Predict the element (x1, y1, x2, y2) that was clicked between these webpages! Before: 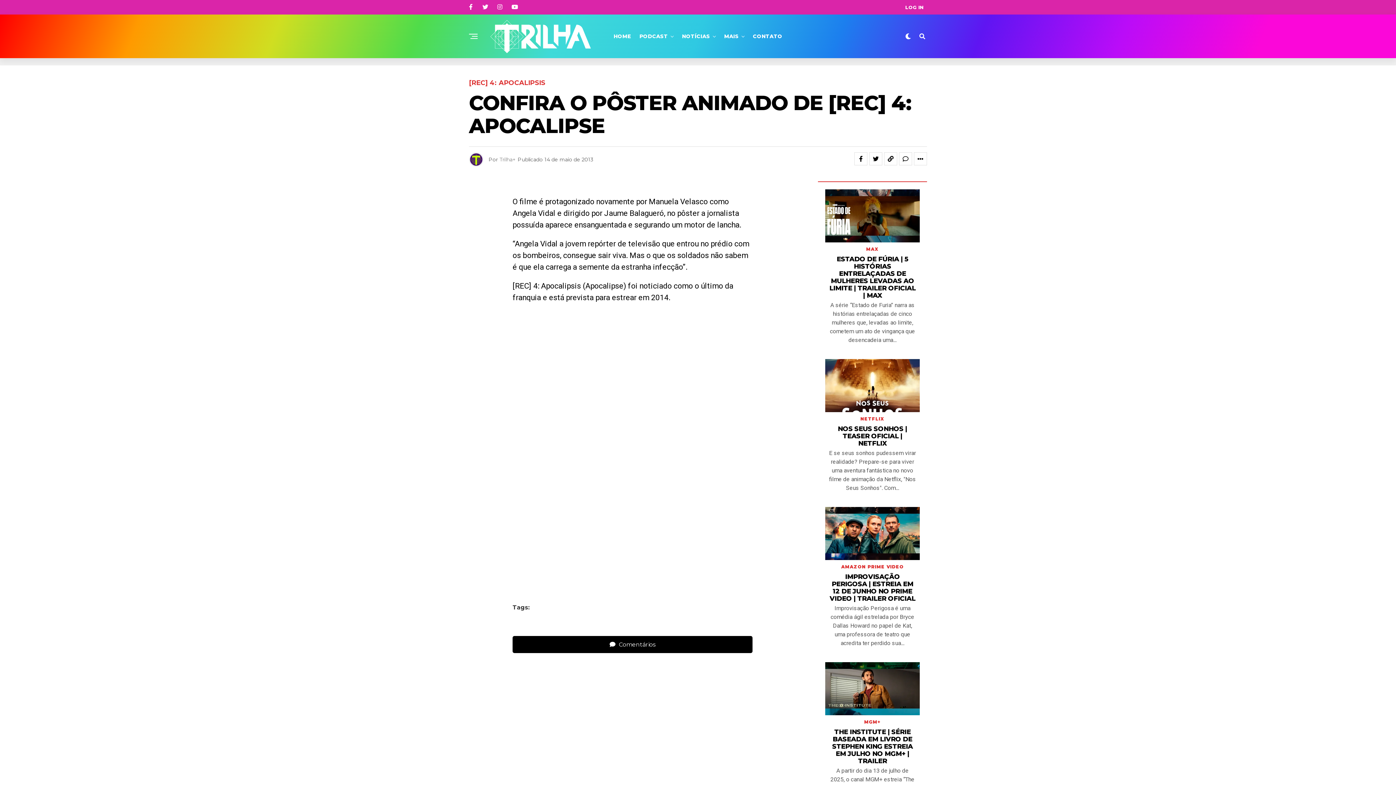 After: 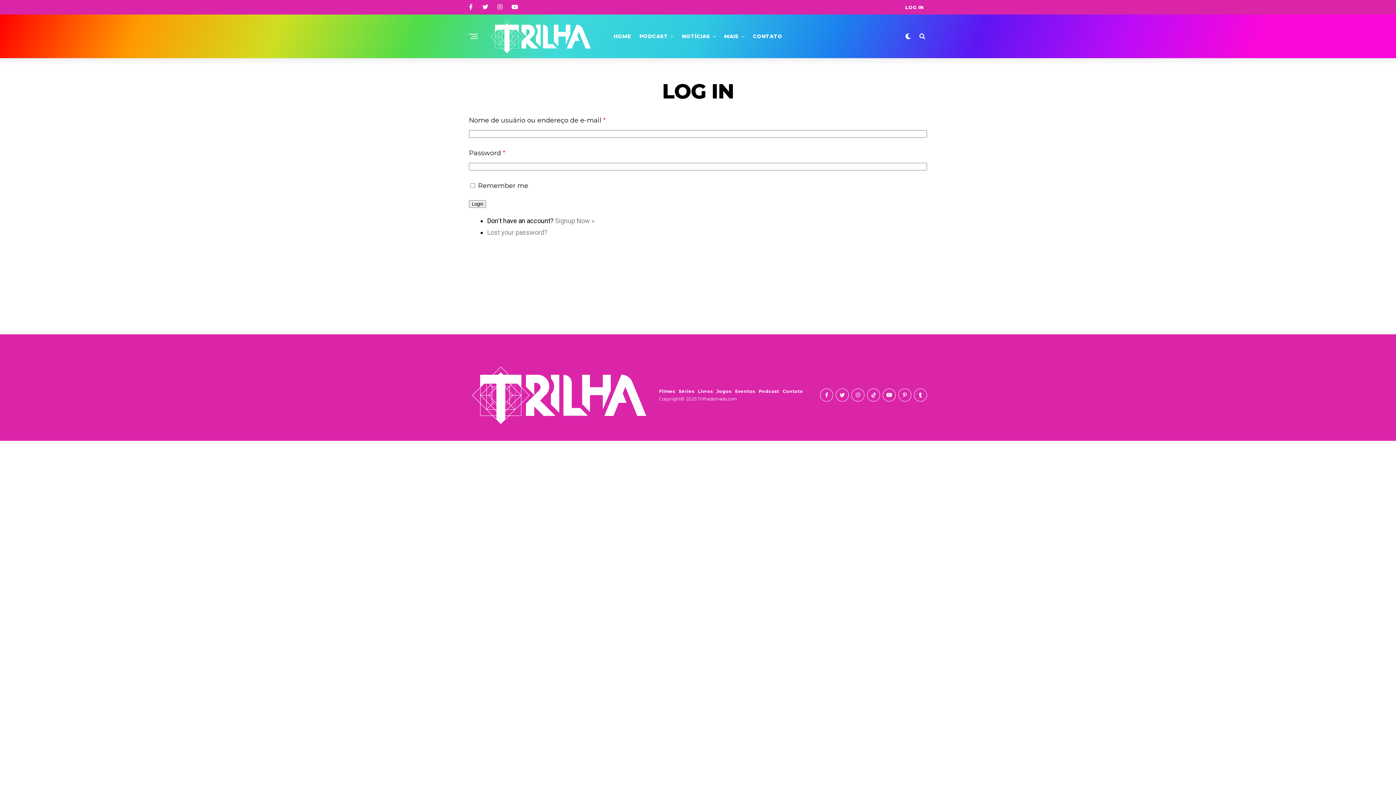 Action: label: LOG IN bbox: (901, 0, 927, 14)